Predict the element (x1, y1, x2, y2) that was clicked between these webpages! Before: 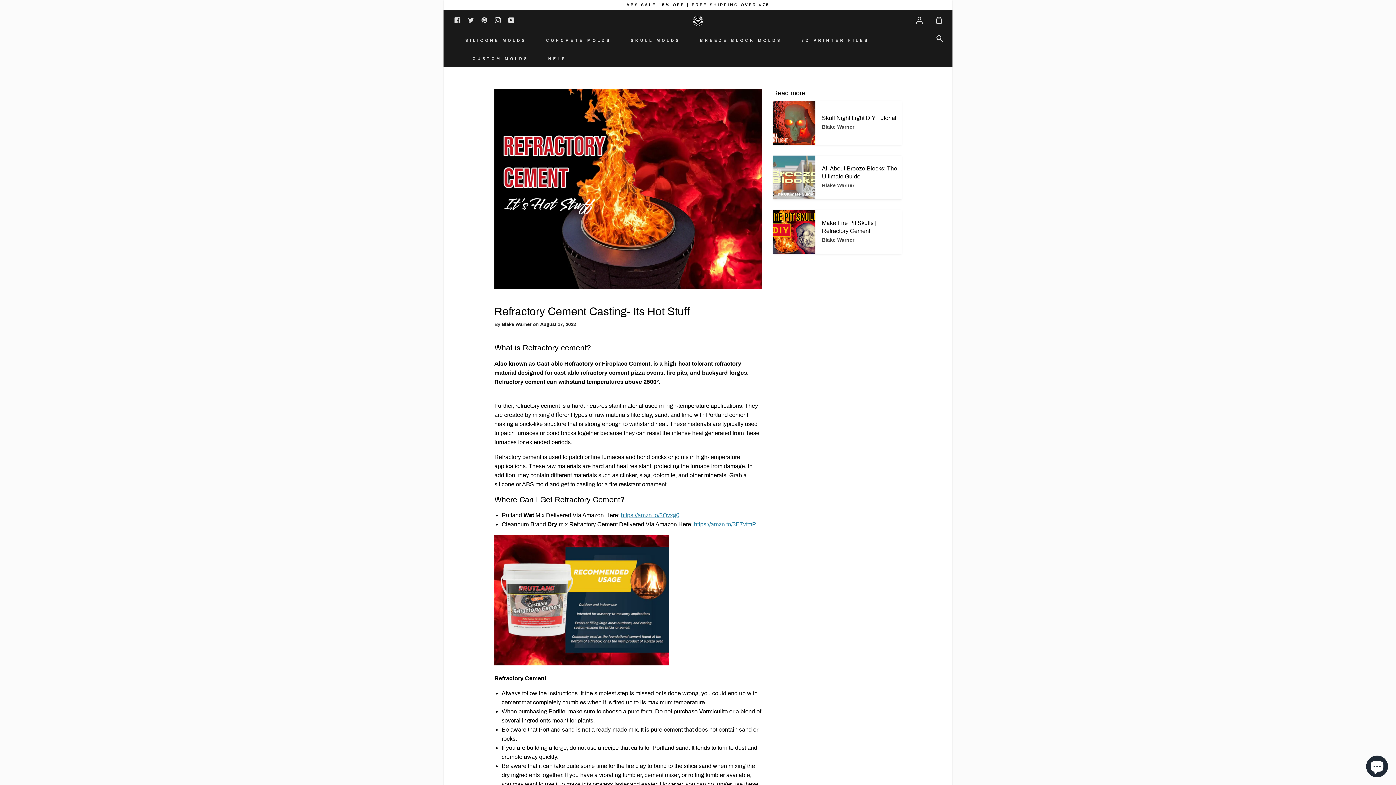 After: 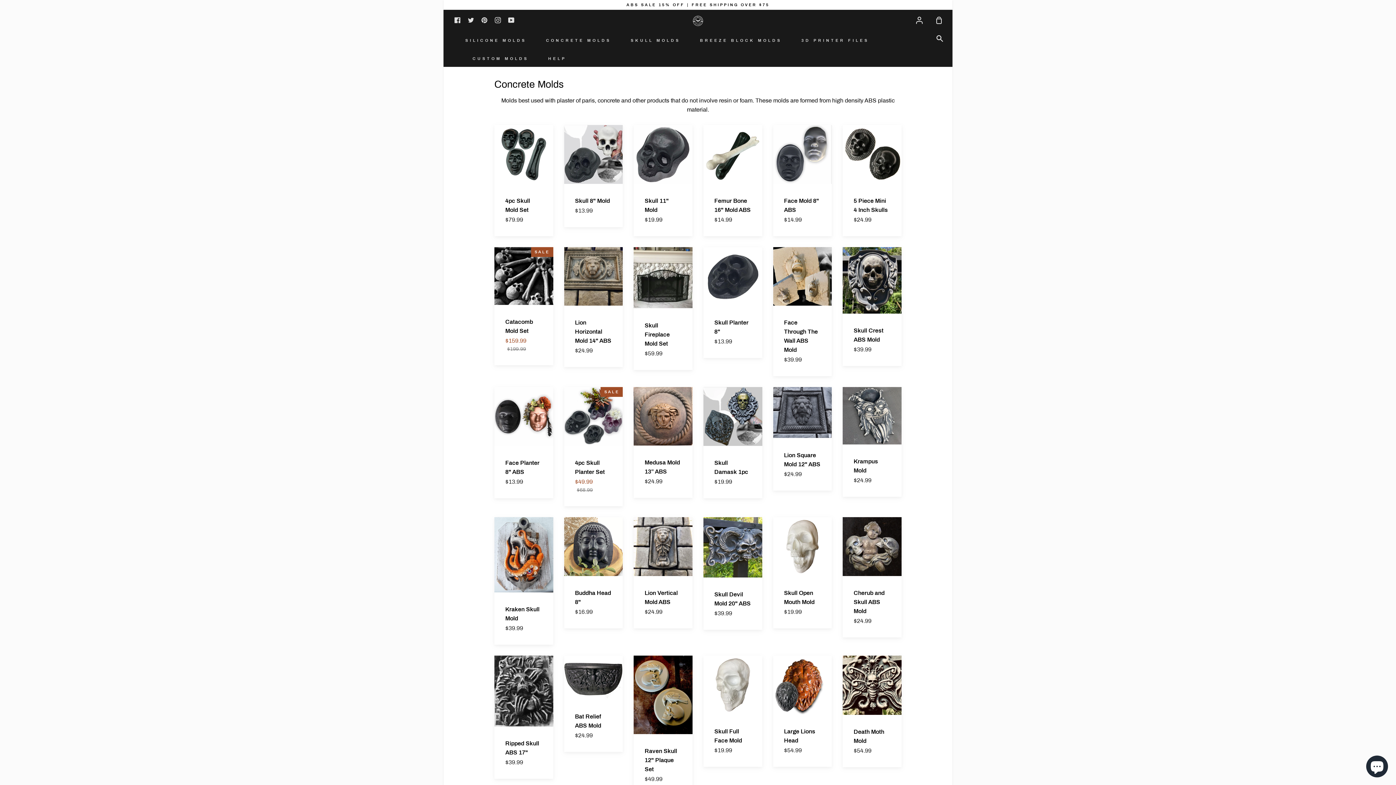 Action: label: CONCRETE MOLDS bbox: (544, 33, 613, 47)